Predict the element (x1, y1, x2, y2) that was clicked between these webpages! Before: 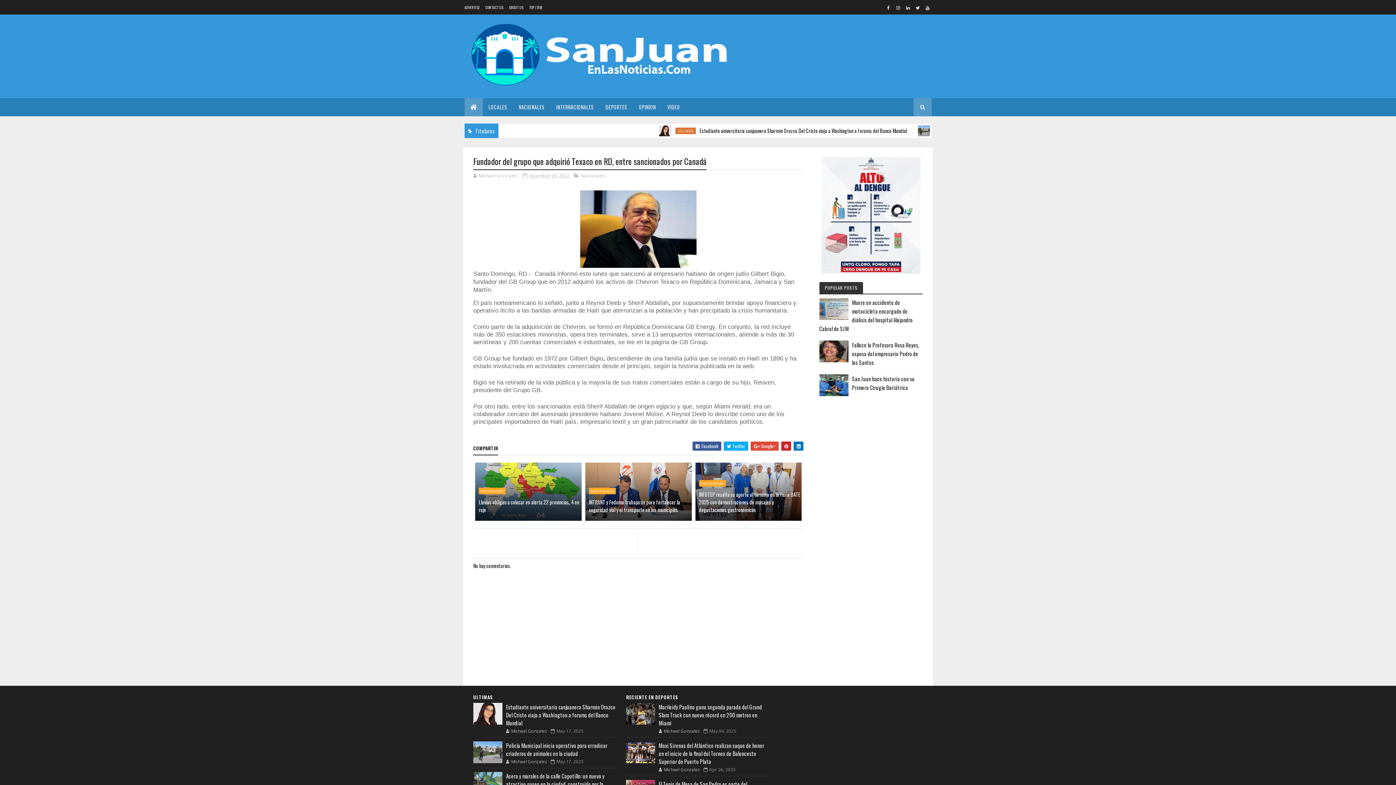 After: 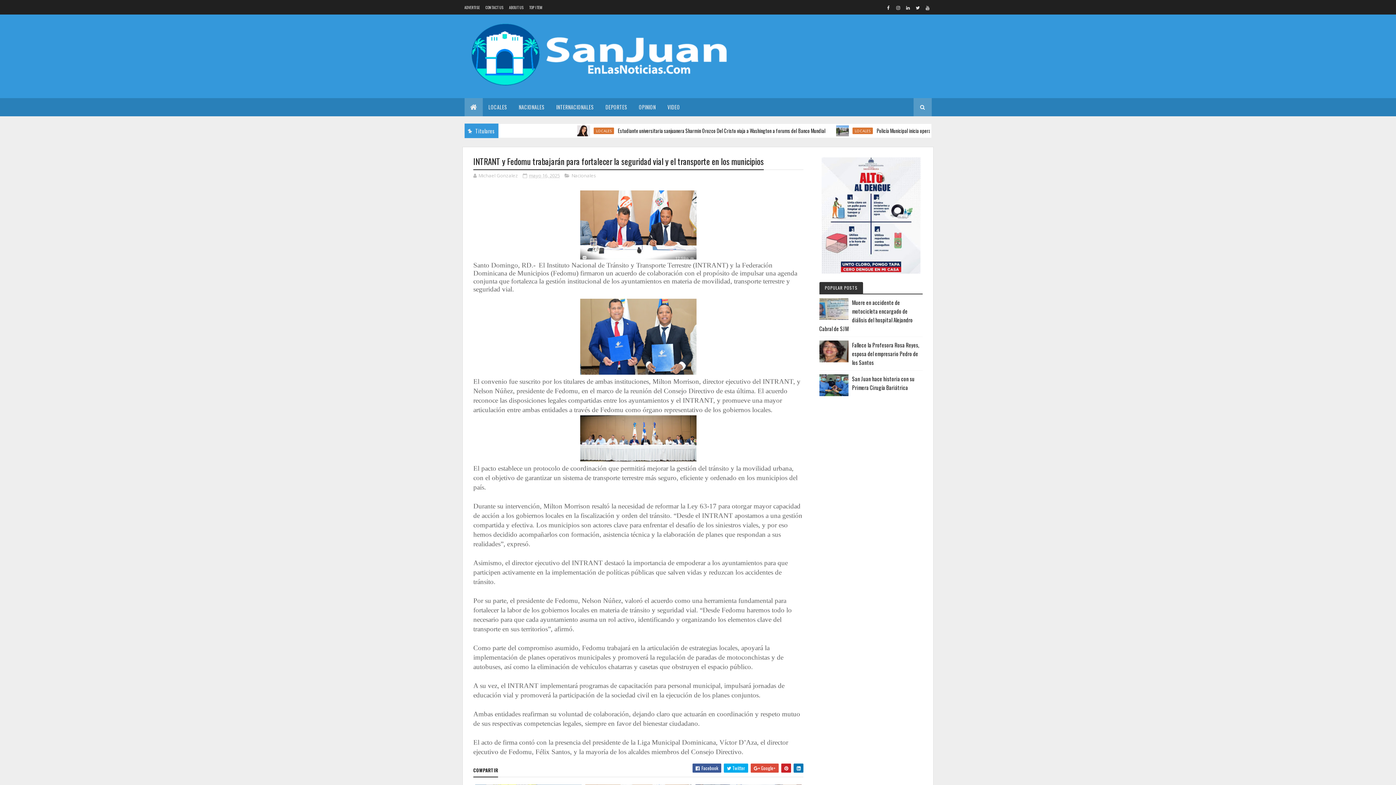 Action: bbox: (589, 494, 691, 517) label: INTRANT y Fedomu trabajarán para fortalecer la seguridad vial y el transporte en los municipios